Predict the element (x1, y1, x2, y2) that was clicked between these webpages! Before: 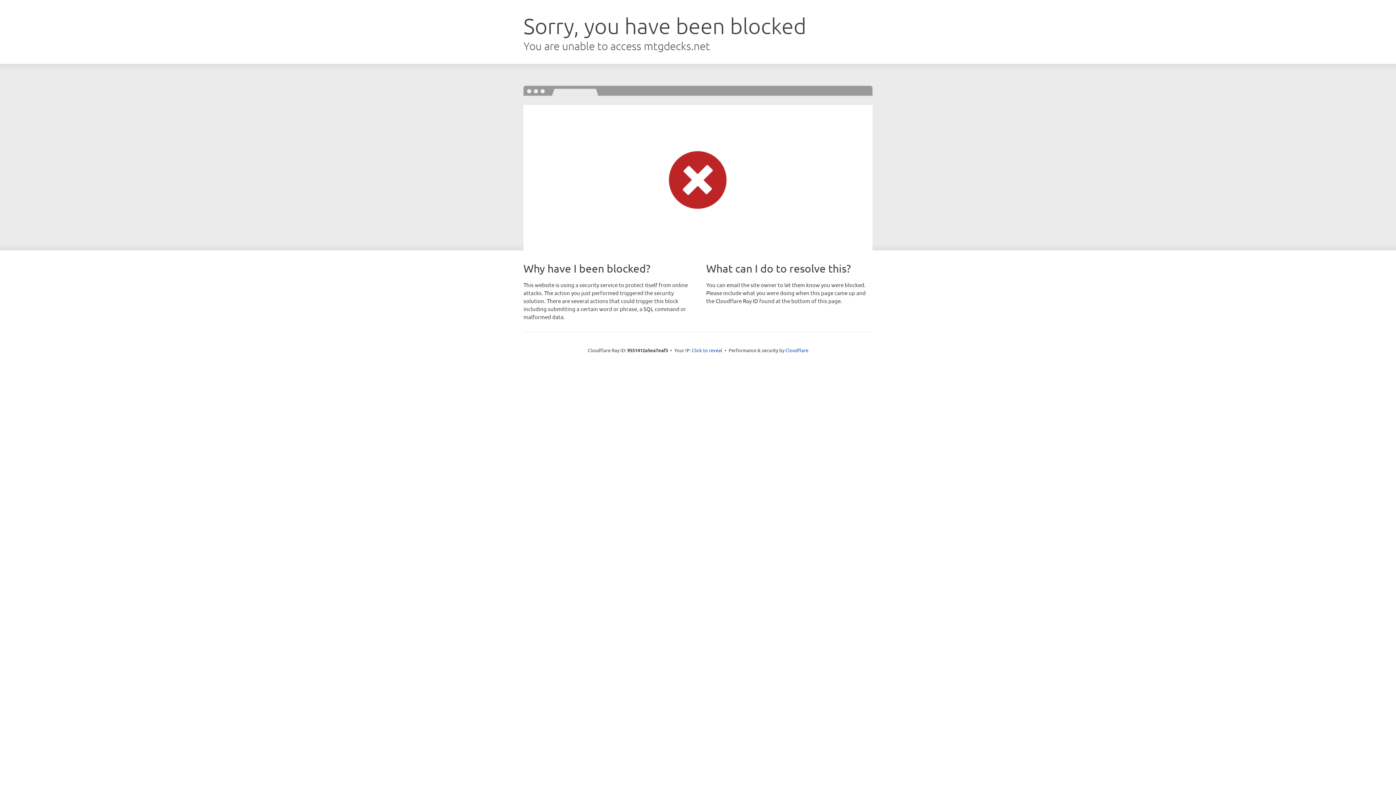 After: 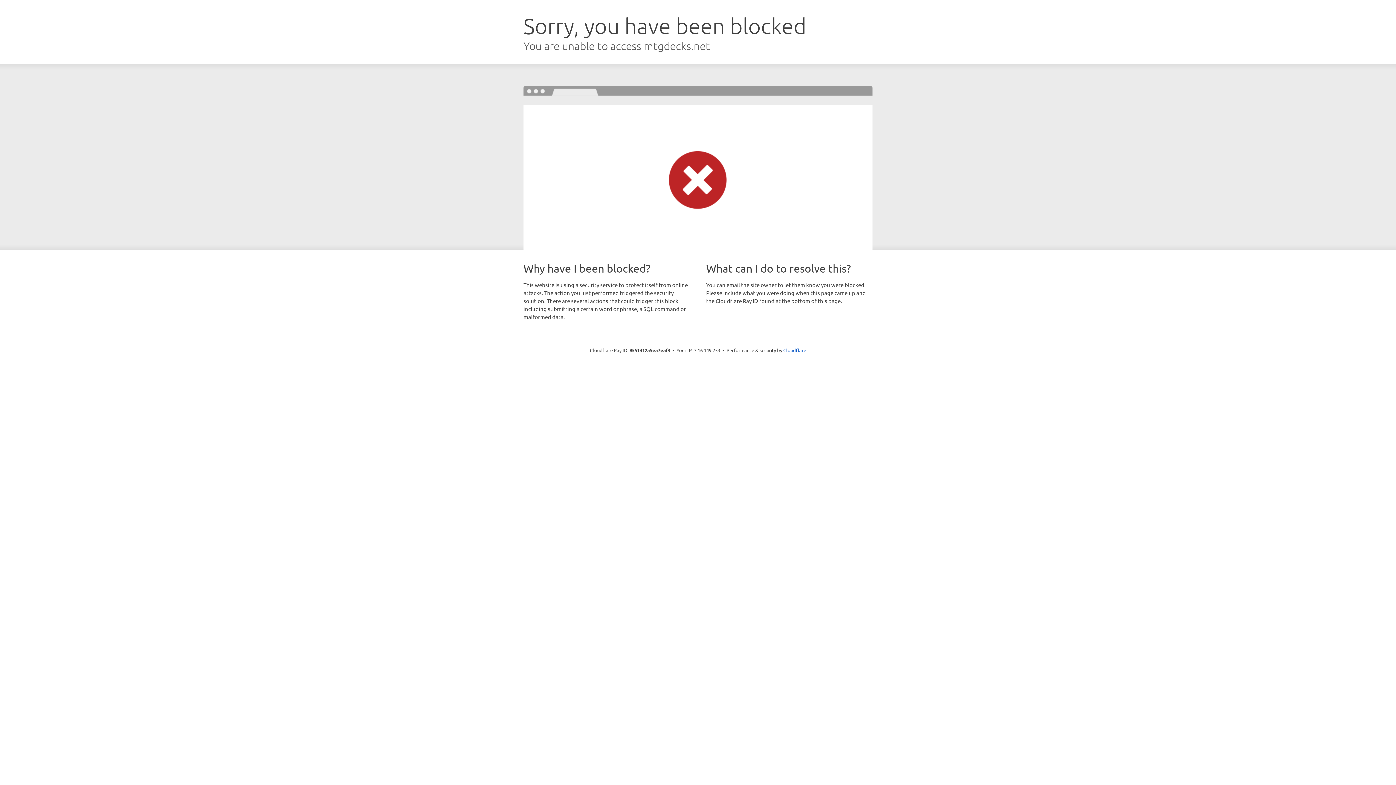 Action: label: Click to reveal bbox: (692, 346, 722, 353)